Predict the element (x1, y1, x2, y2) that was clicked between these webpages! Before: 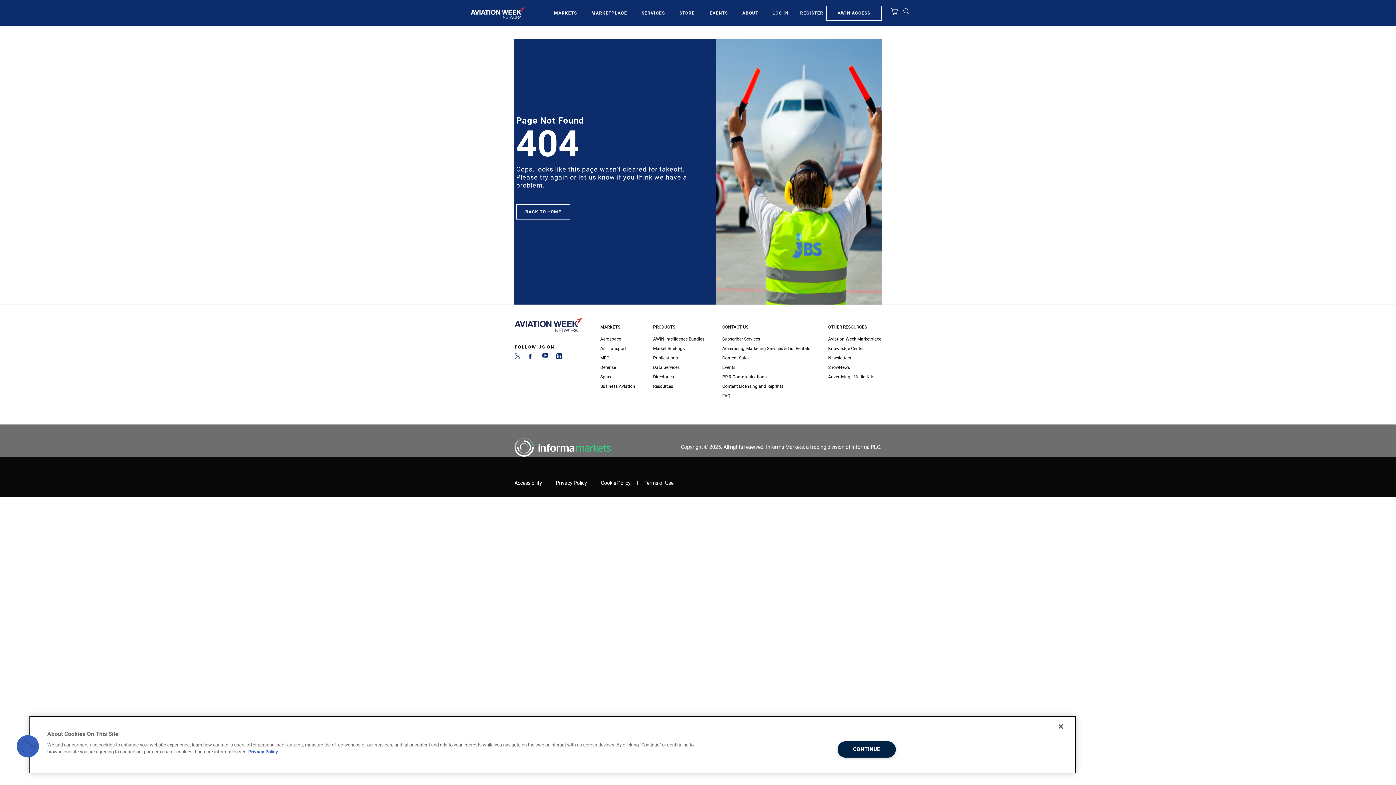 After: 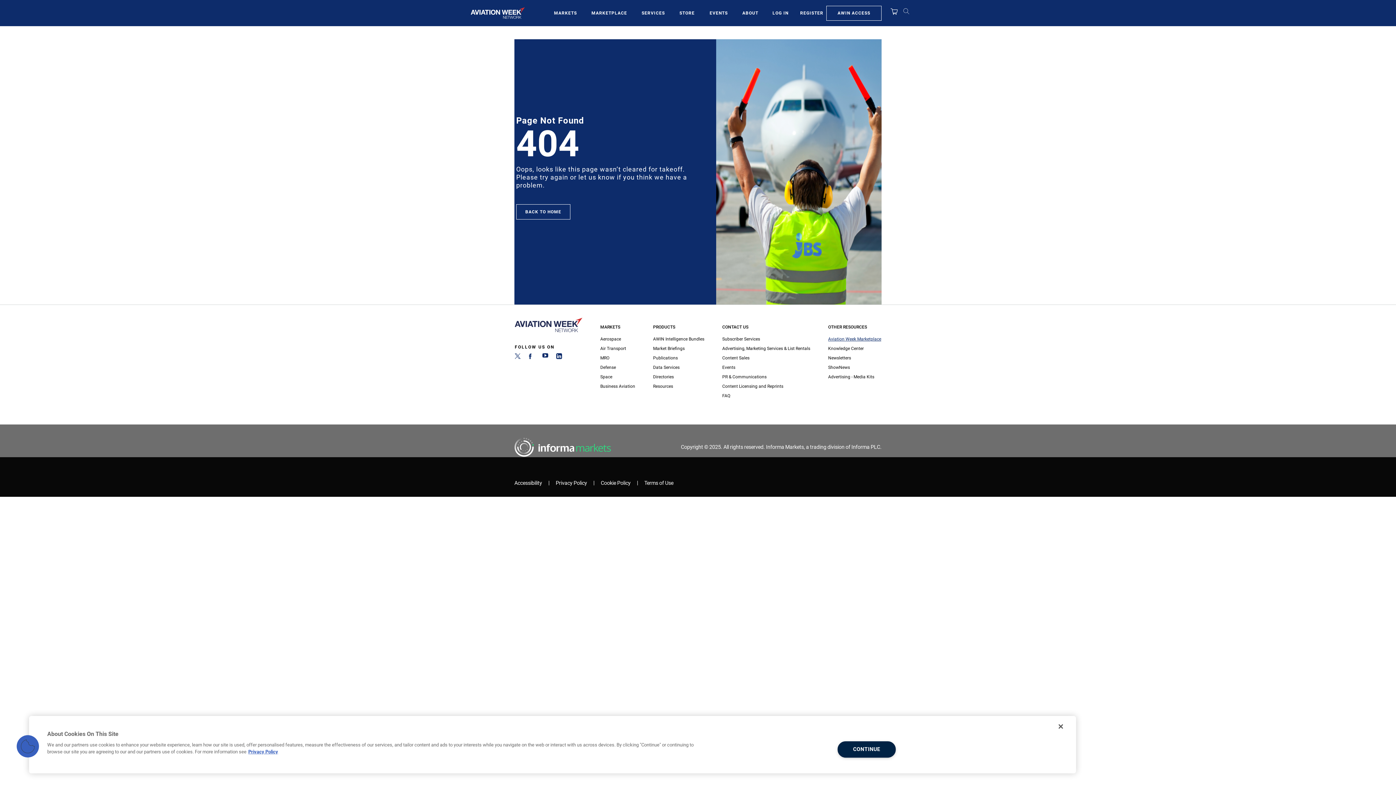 Action: bbox: (828, 334, 881, 344) label: Aviation Week Marketplace